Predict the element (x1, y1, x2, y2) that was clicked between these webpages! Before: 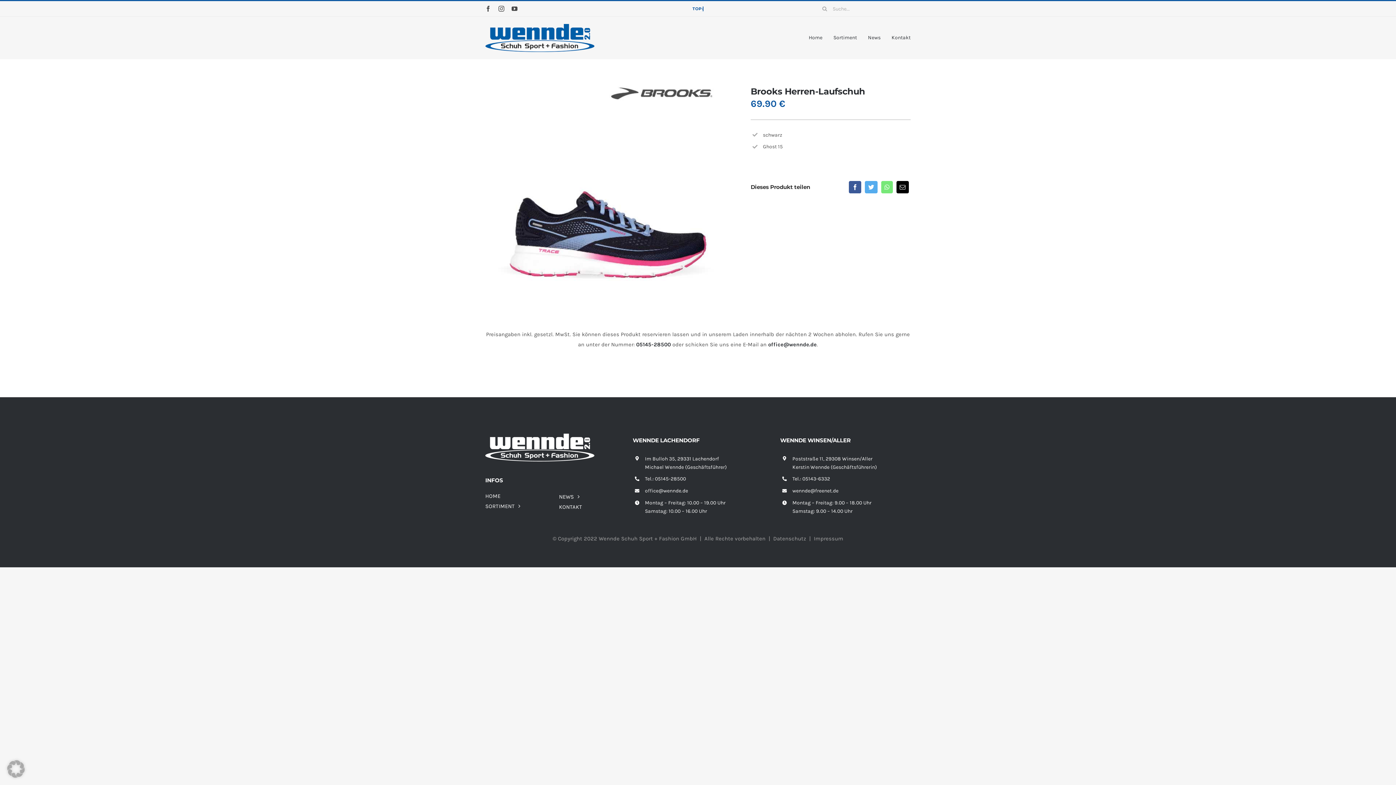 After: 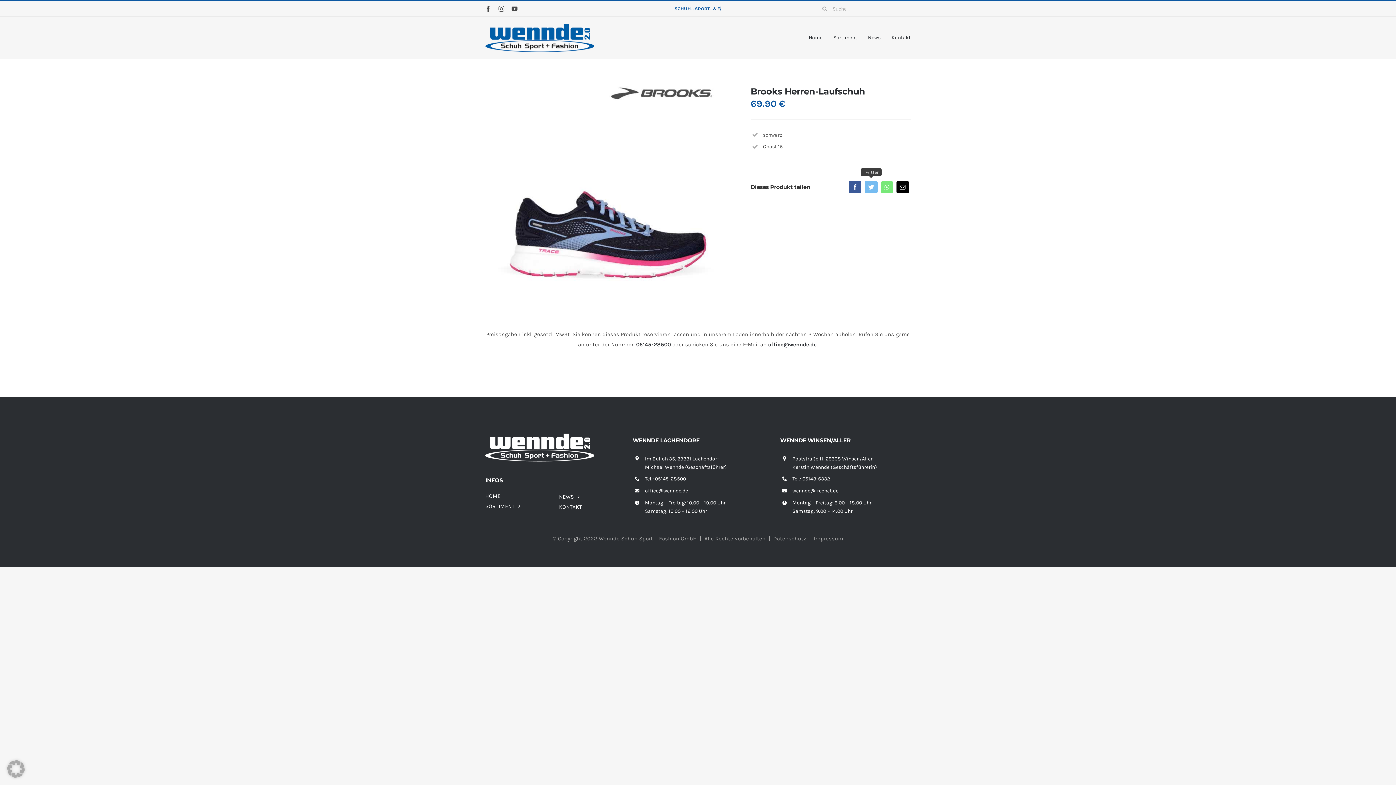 Action: label: Twitter bbox: (863, 179, 879, 195)